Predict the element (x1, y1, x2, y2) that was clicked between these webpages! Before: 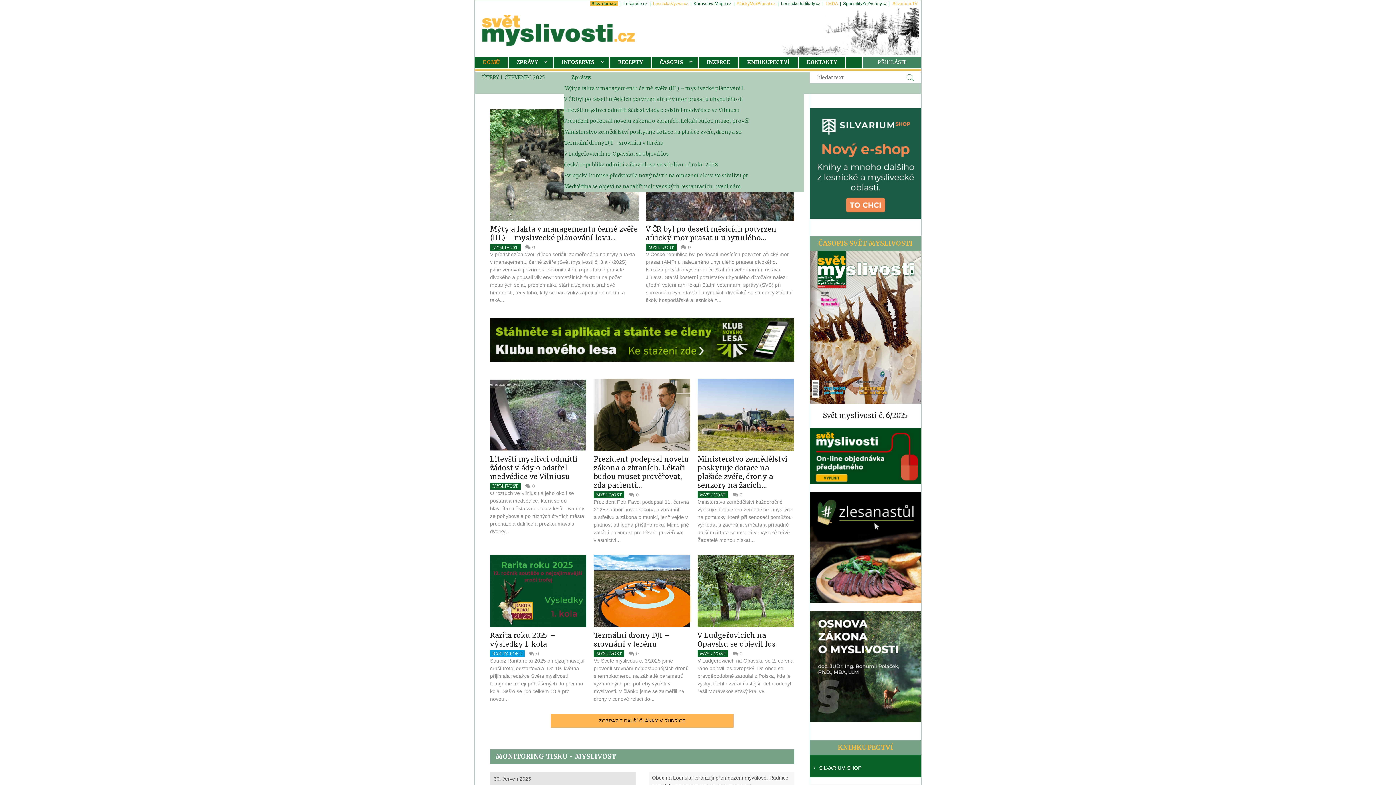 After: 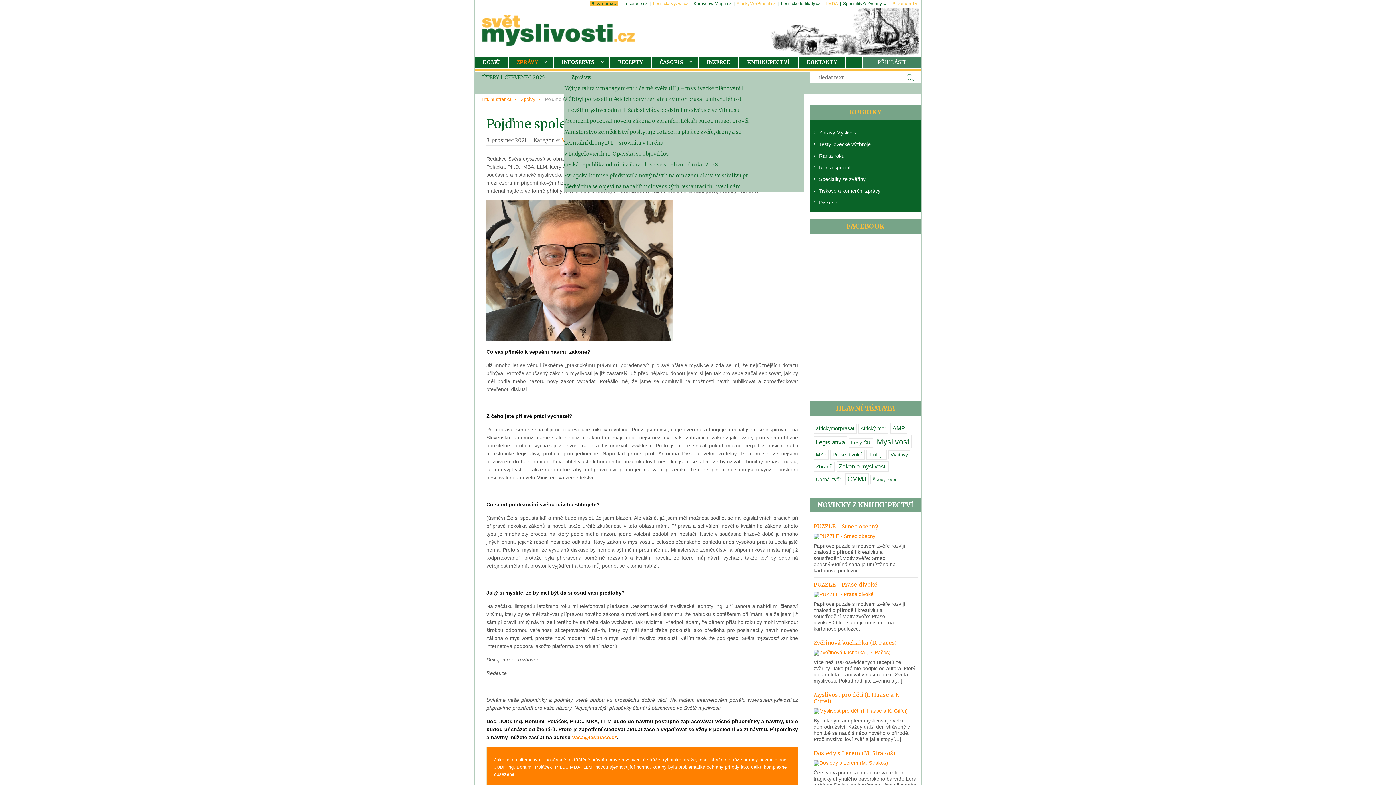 Action: bbox: (810, 718, 921, 723)